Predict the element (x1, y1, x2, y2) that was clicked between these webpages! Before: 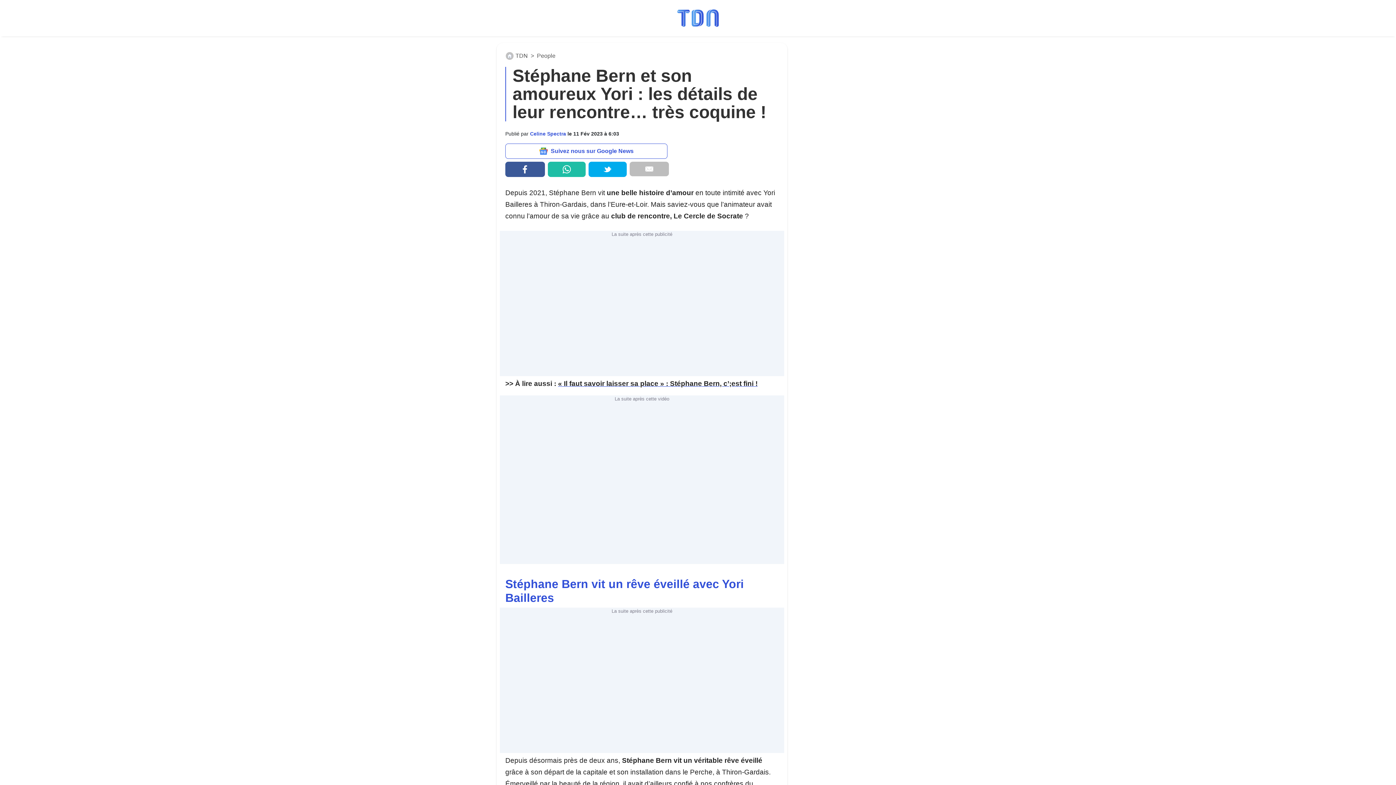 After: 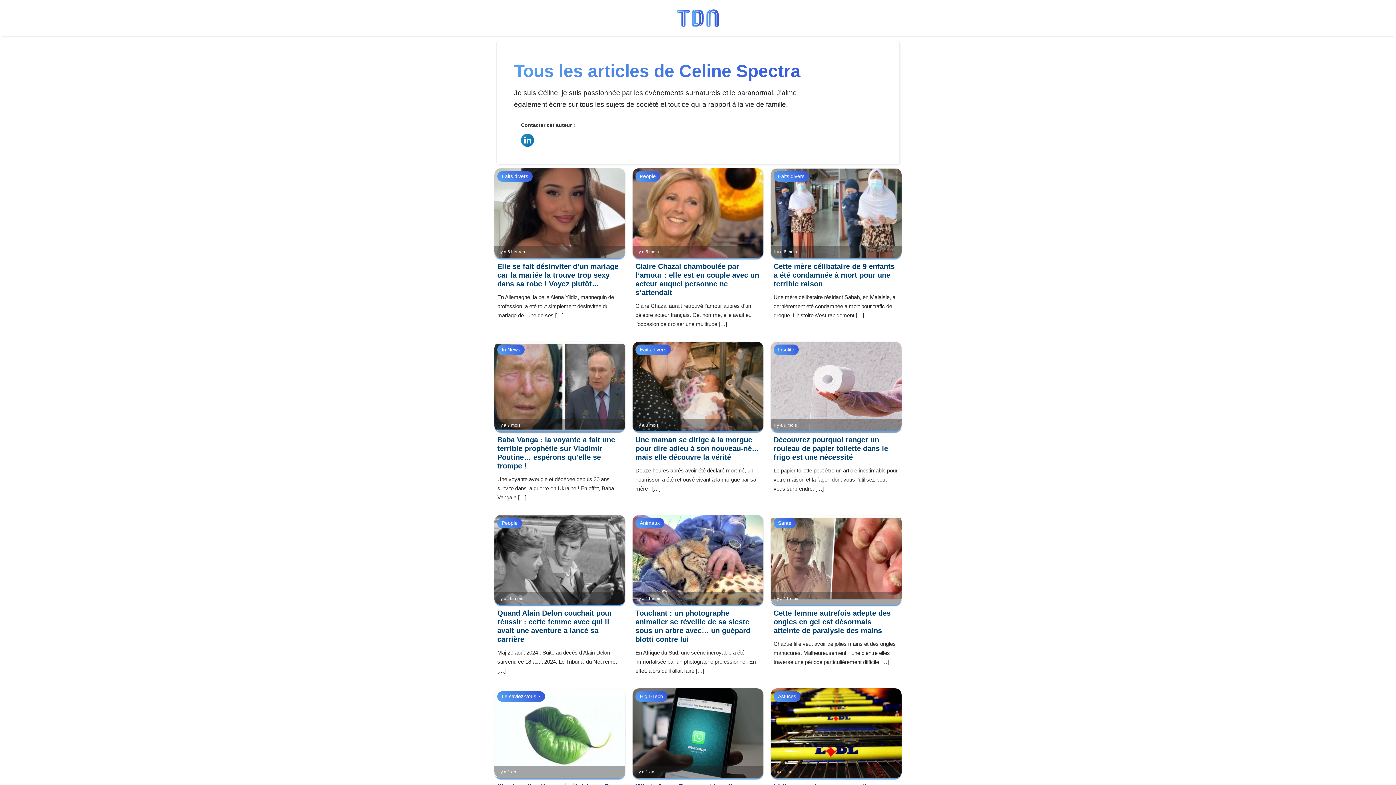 Action: bbox: (530, 130, 567, 136) label: Celine Spectra 